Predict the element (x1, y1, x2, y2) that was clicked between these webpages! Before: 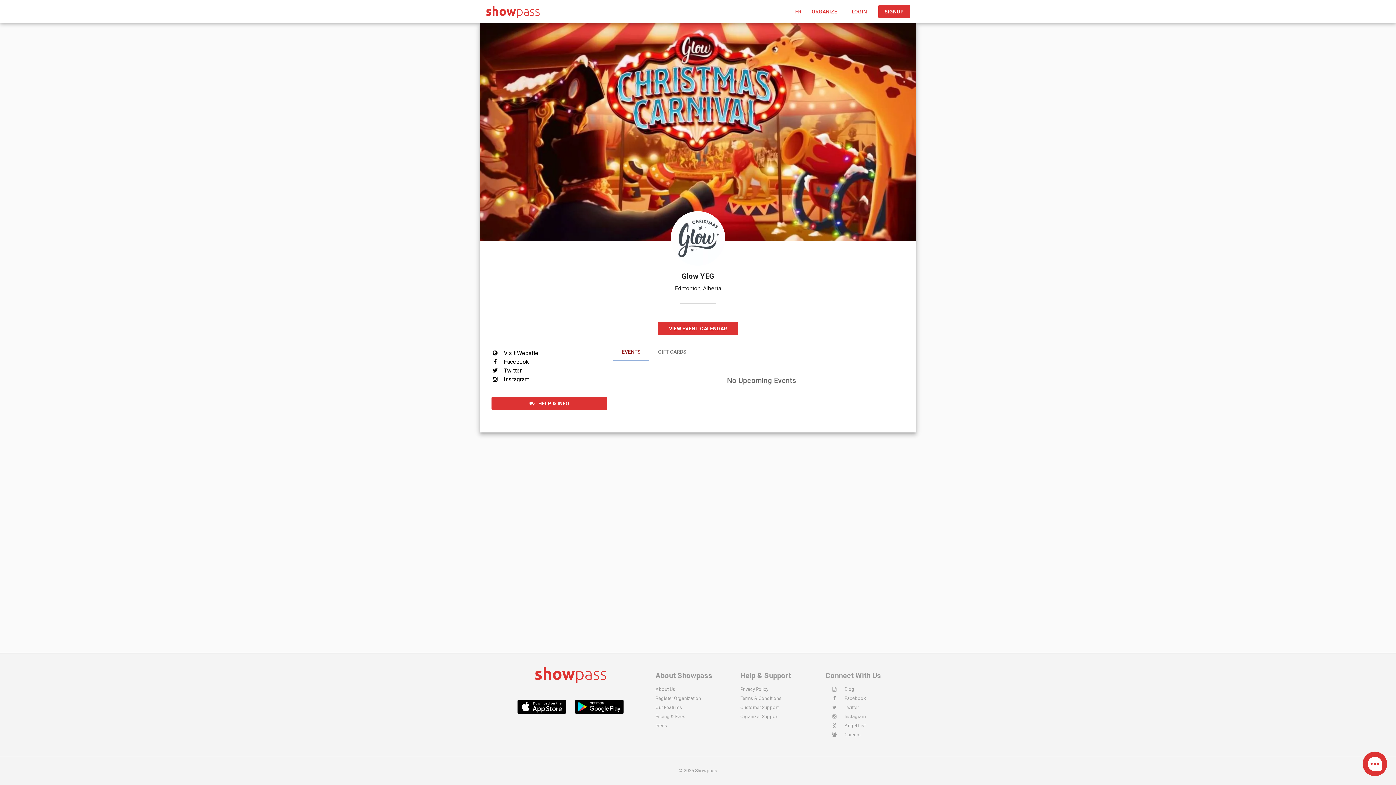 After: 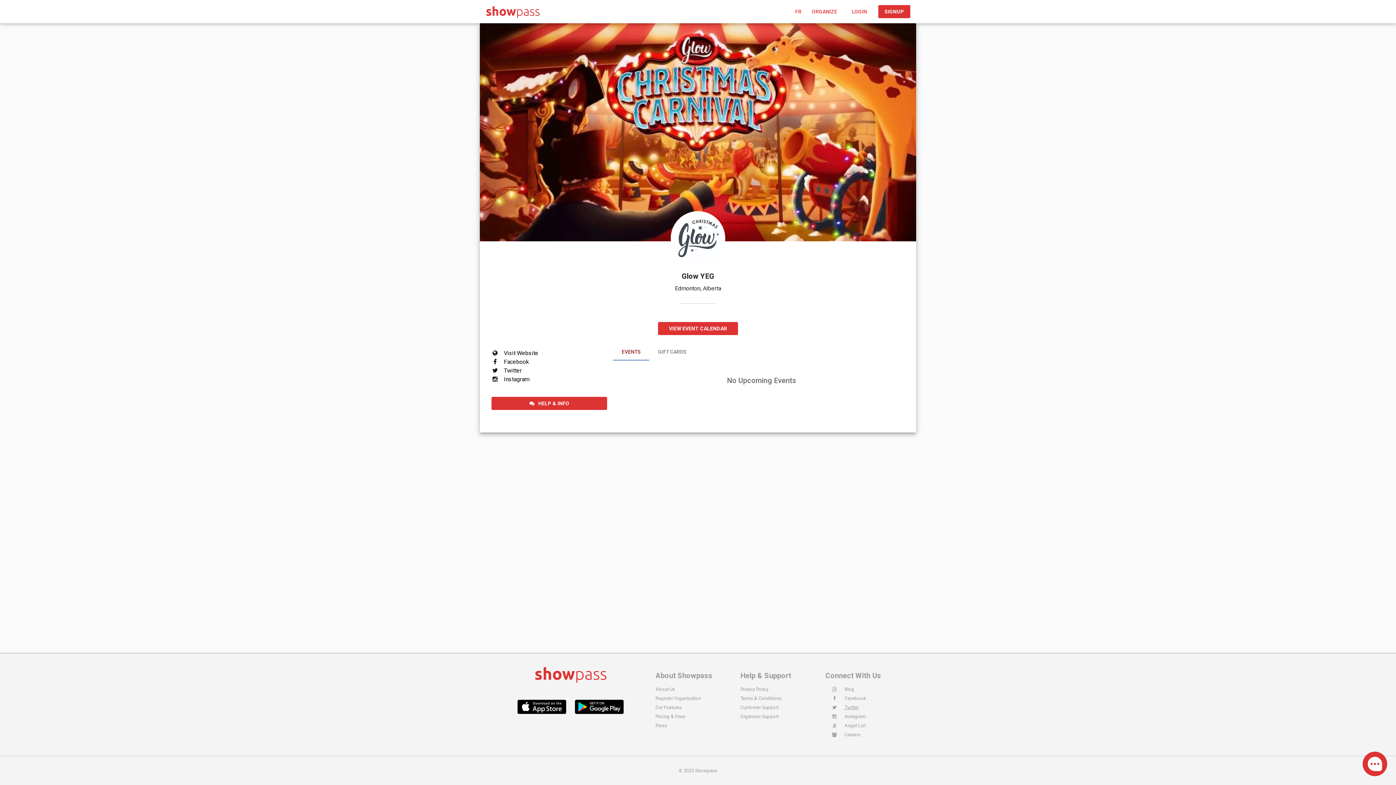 Action: label:  Twitter bbox: (825, 705, 859, 710)